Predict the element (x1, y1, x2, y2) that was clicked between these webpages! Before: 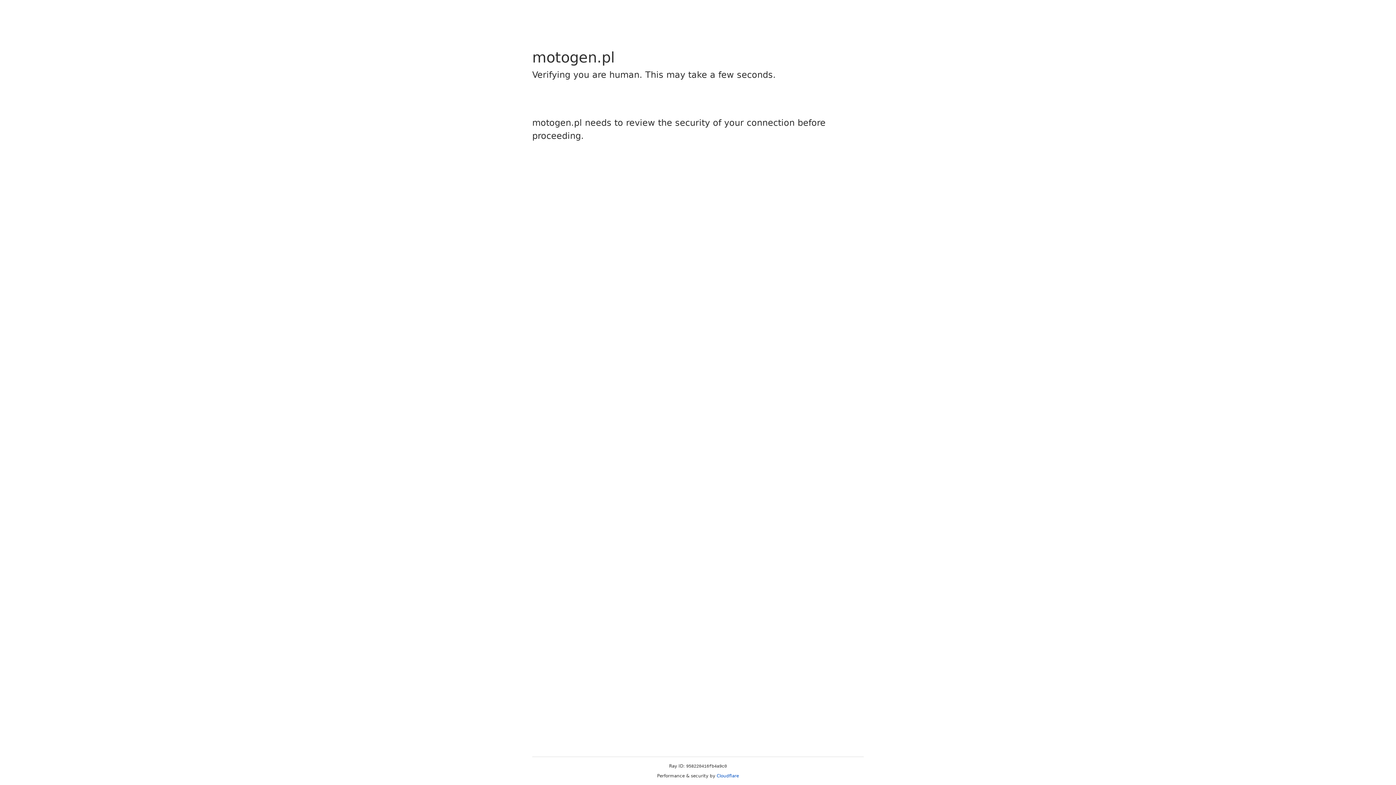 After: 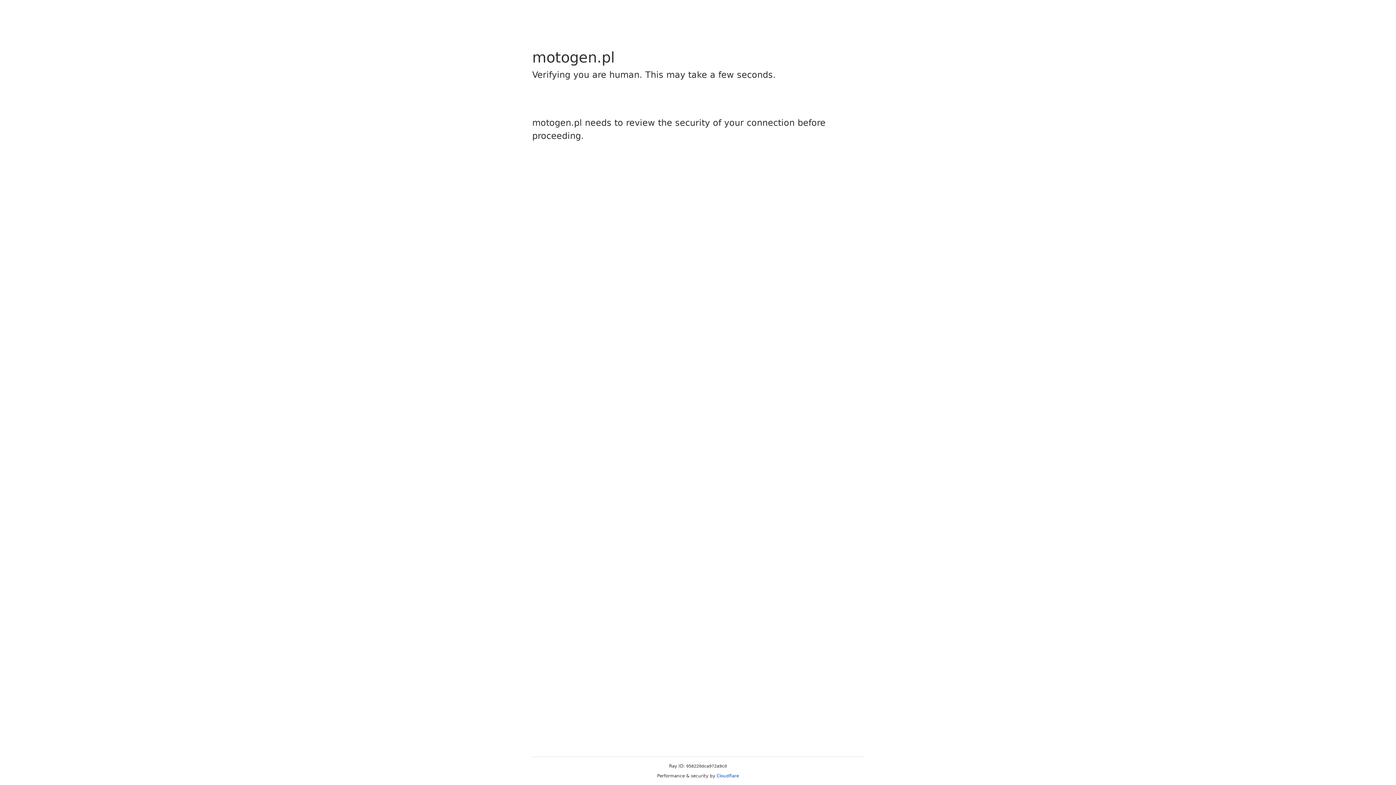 Action: bbox: (716, 773, 739, 778) label: Cloudflare